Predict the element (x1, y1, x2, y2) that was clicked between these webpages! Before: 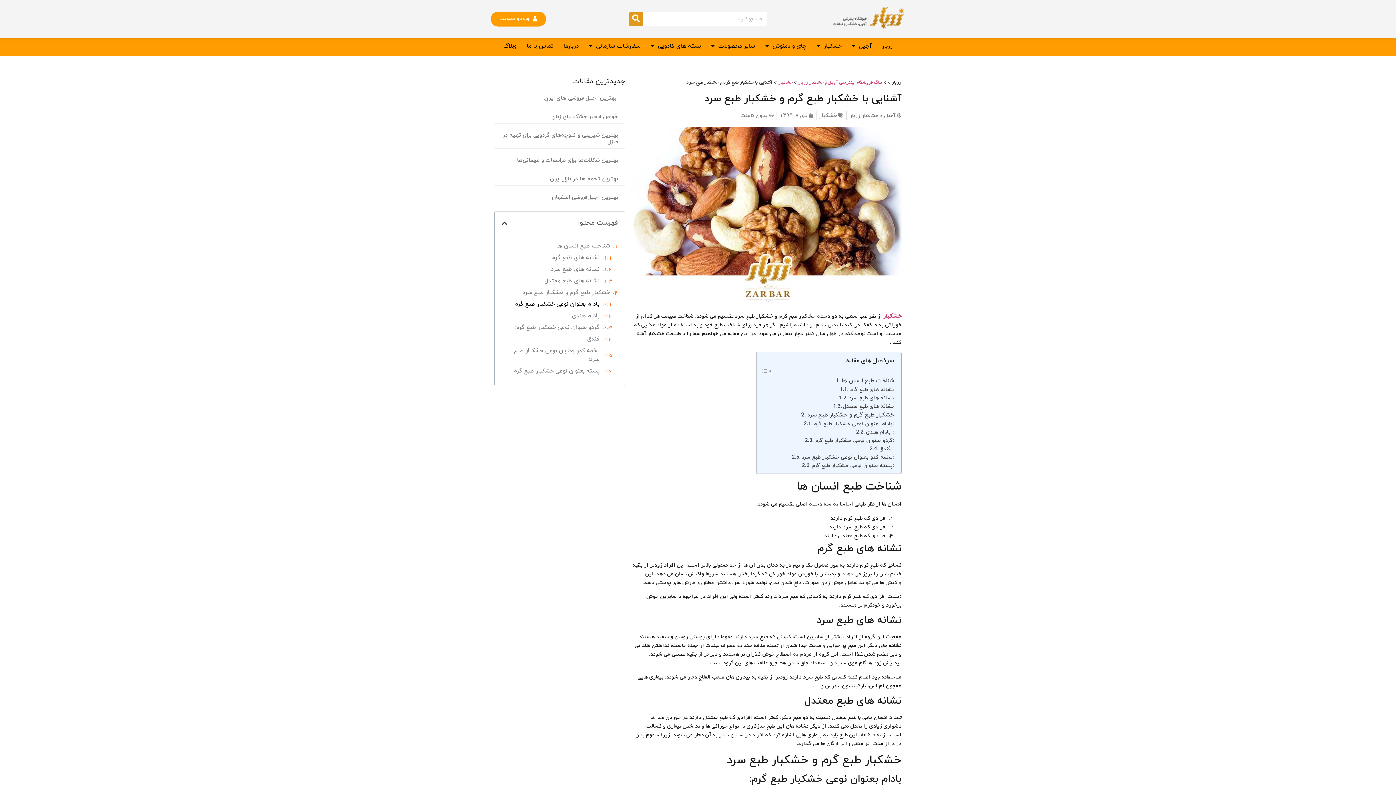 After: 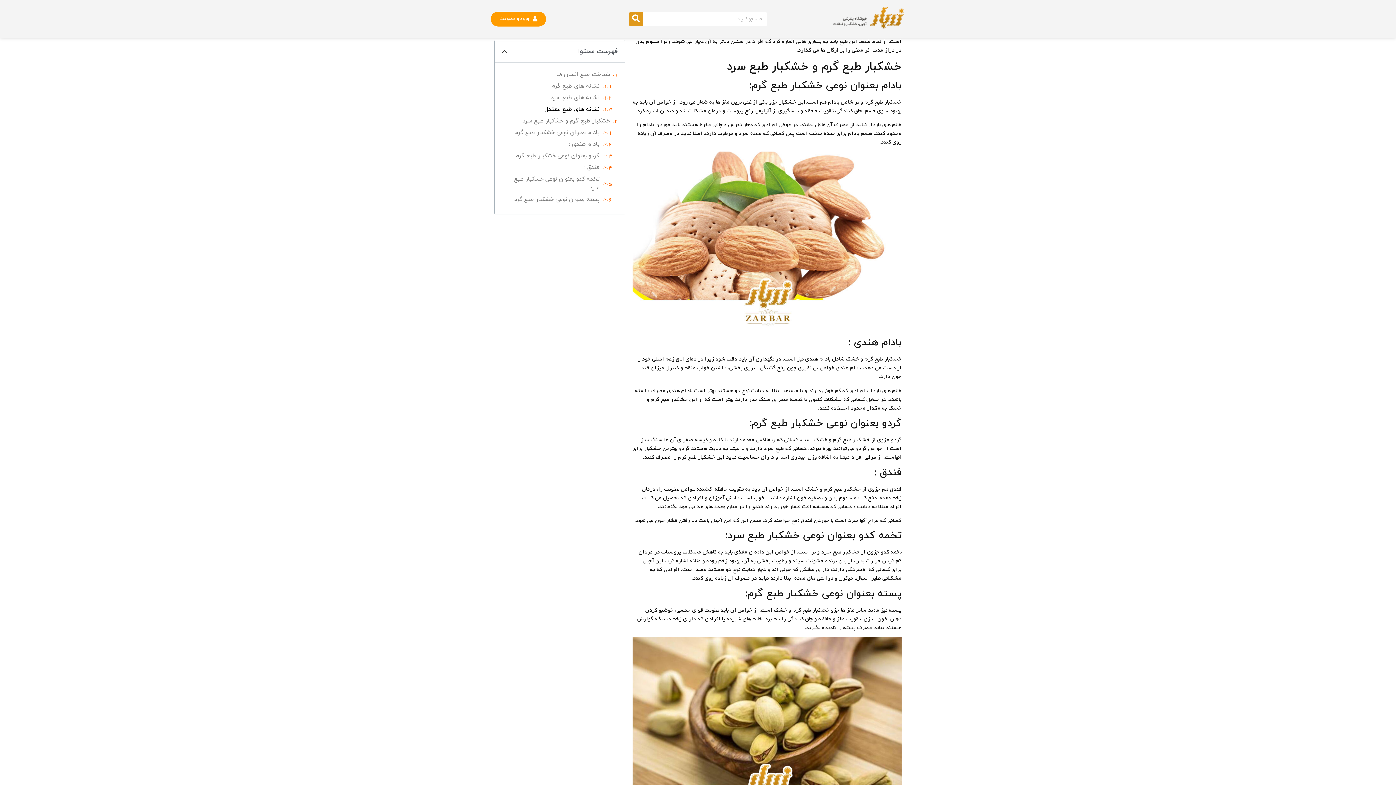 Action: bbox: (833, 402, 894, 411) label: نشانه های طبع معتدل